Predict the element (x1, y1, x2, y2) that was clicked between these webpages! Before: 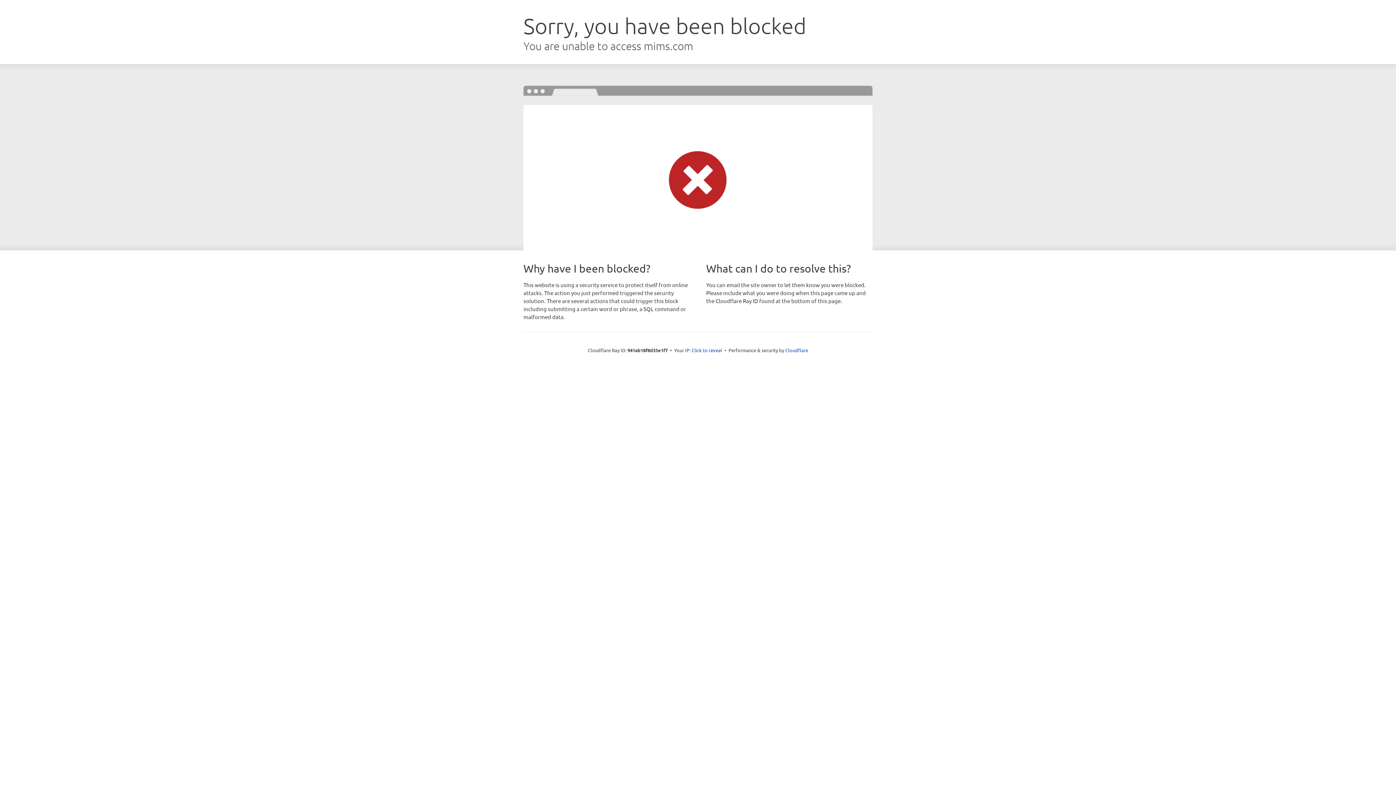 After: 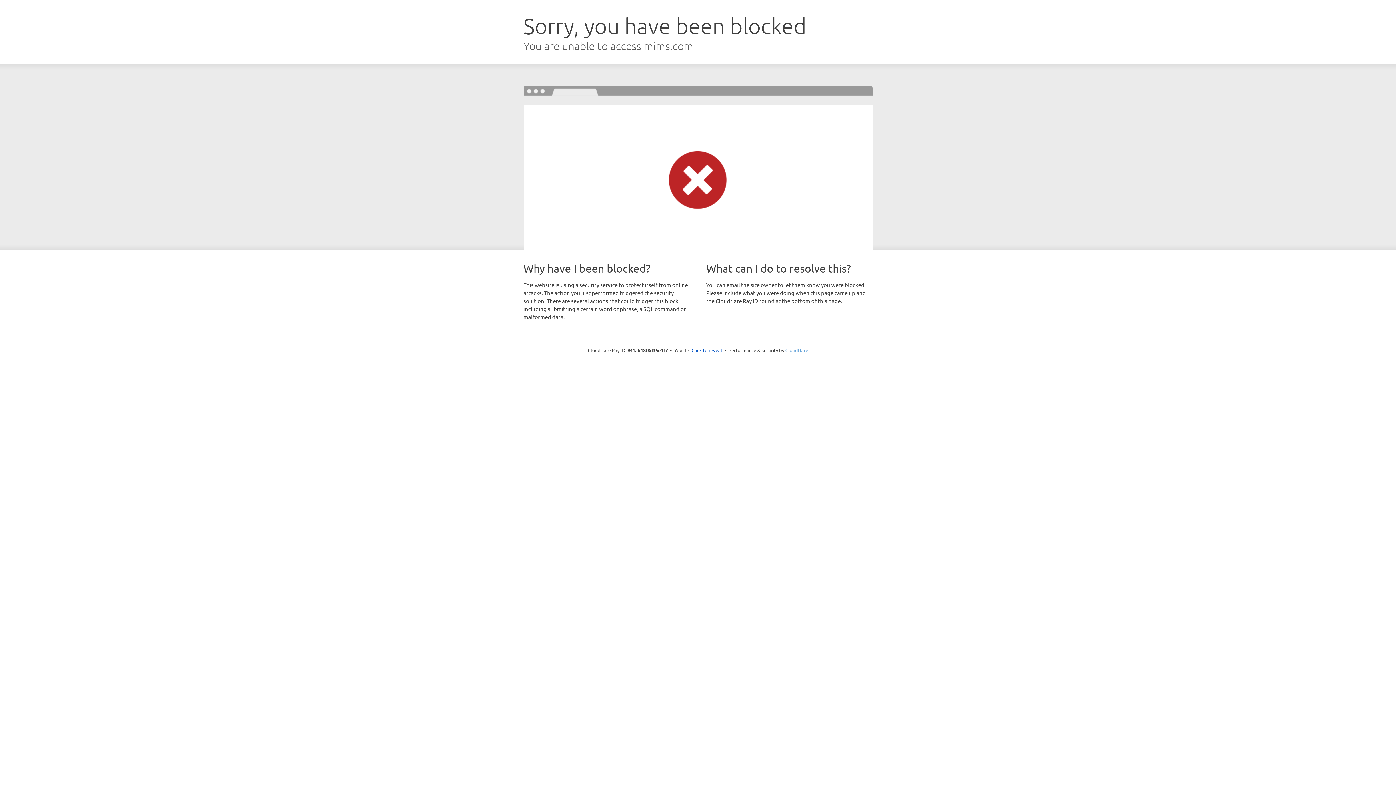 Action: label: Cloudflare bbox: (785, 347, 808, 353)